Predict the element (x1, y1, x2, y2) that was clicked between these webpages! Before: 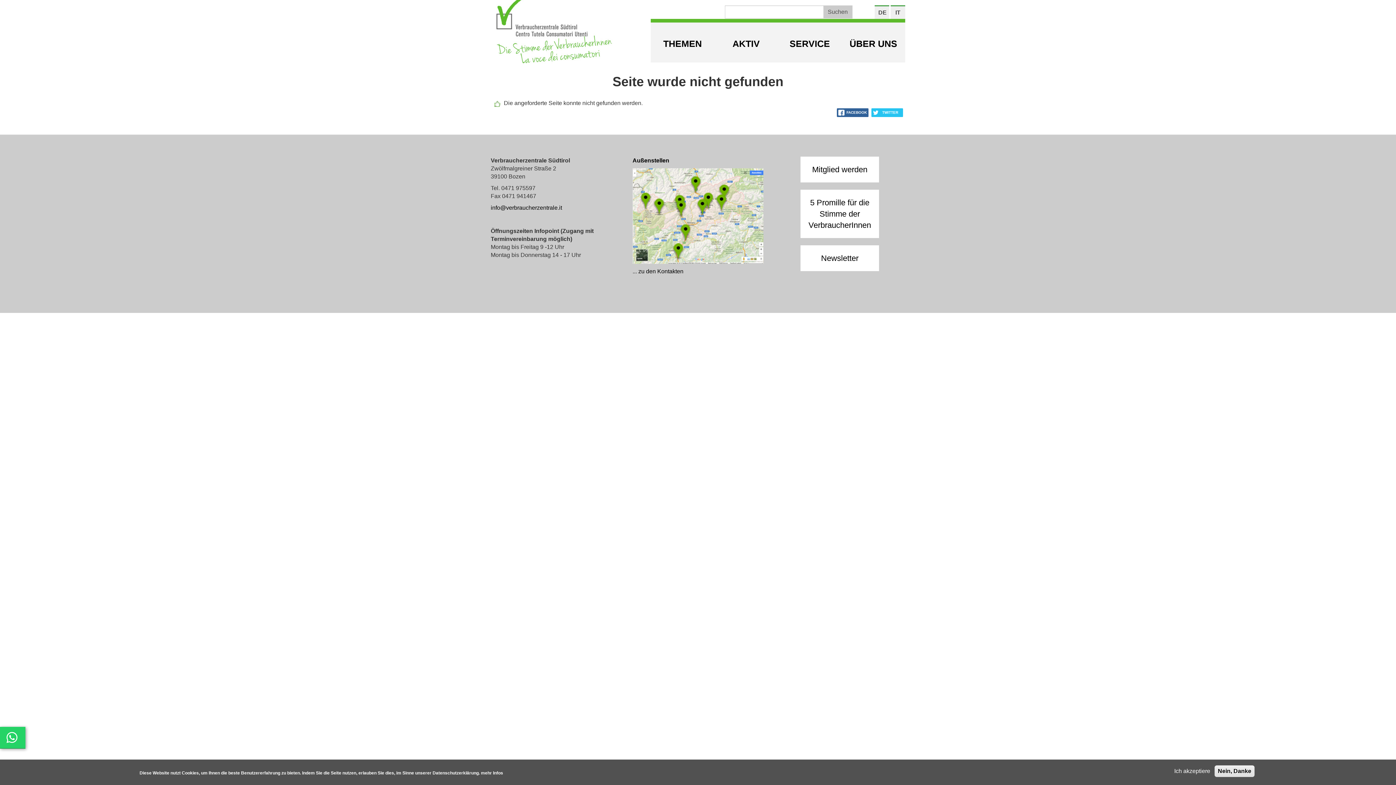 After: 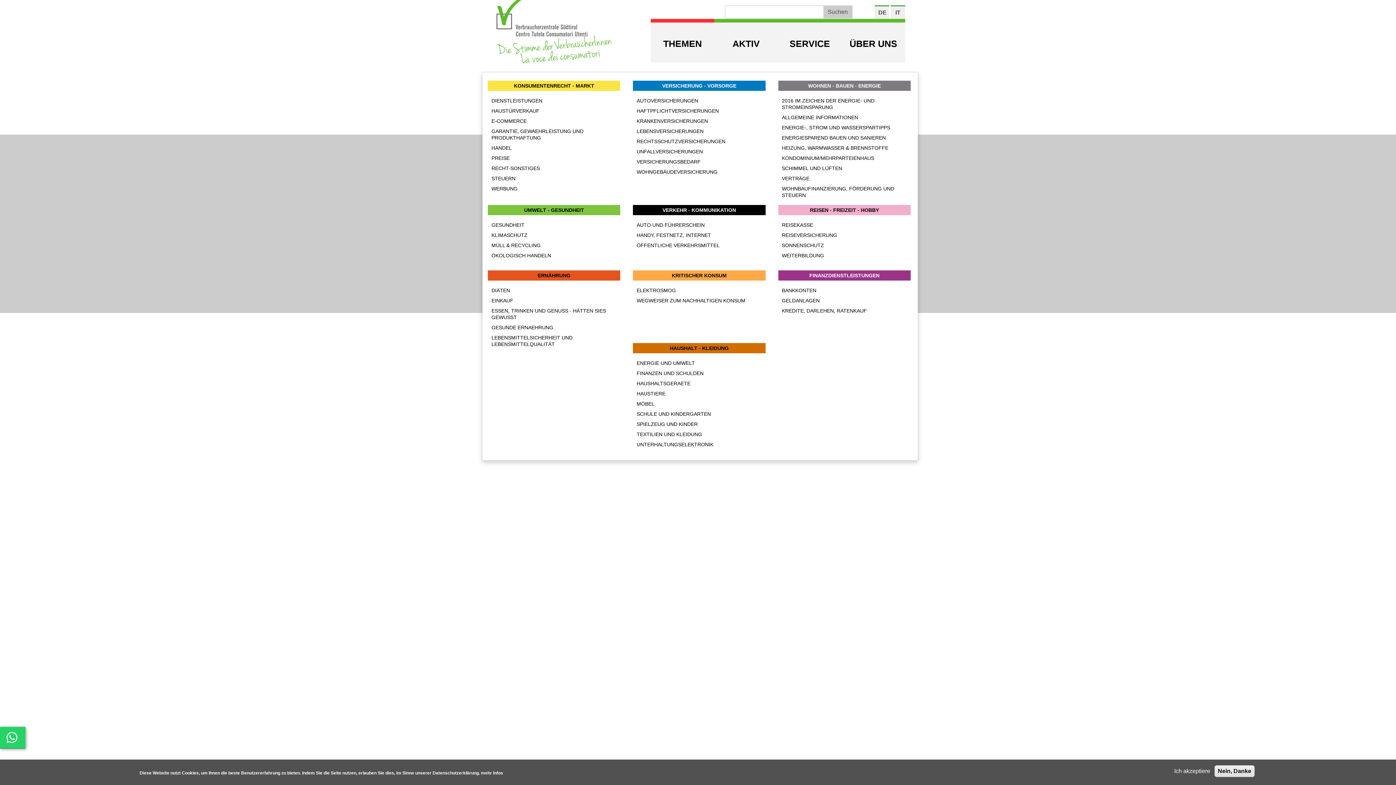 Action: bbox: (650, 22, 714, 62) label: THEMEN